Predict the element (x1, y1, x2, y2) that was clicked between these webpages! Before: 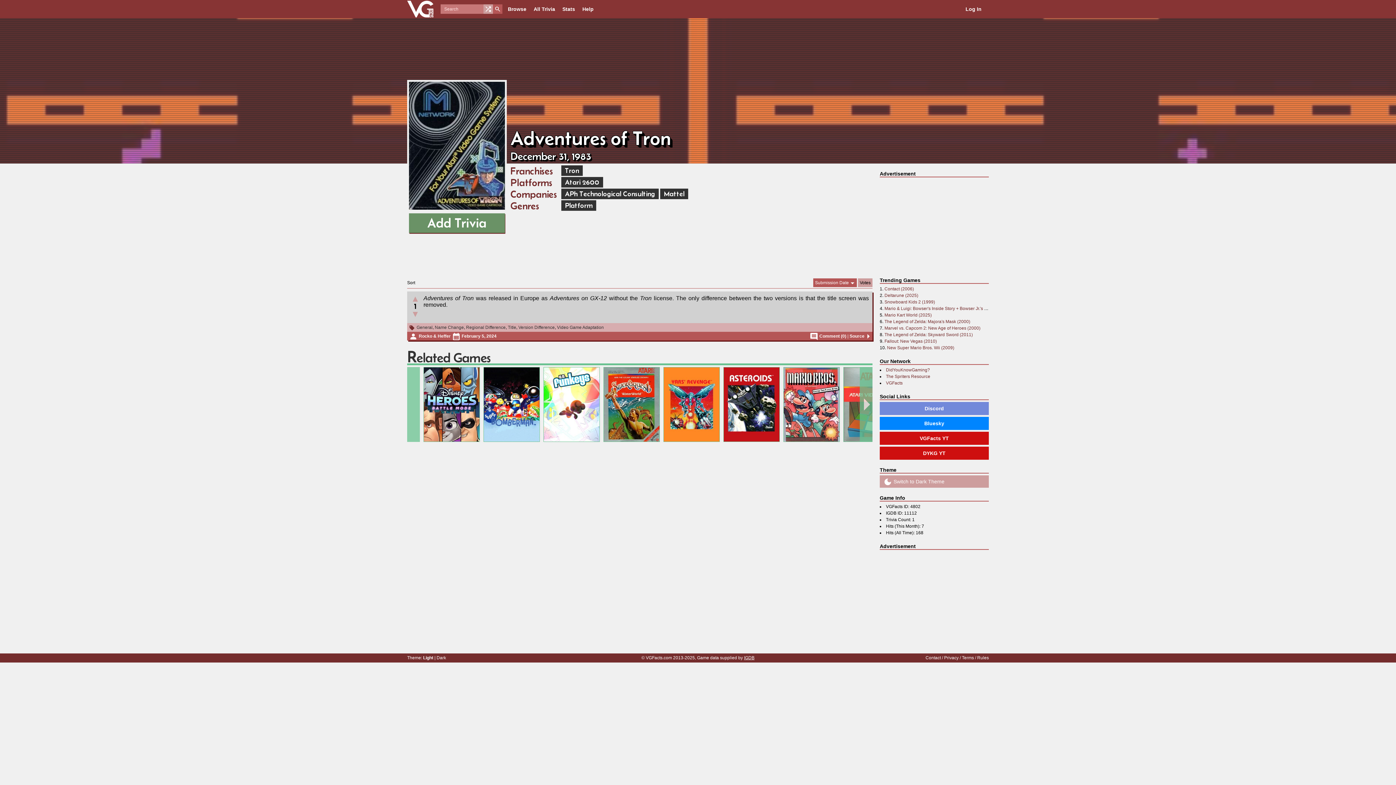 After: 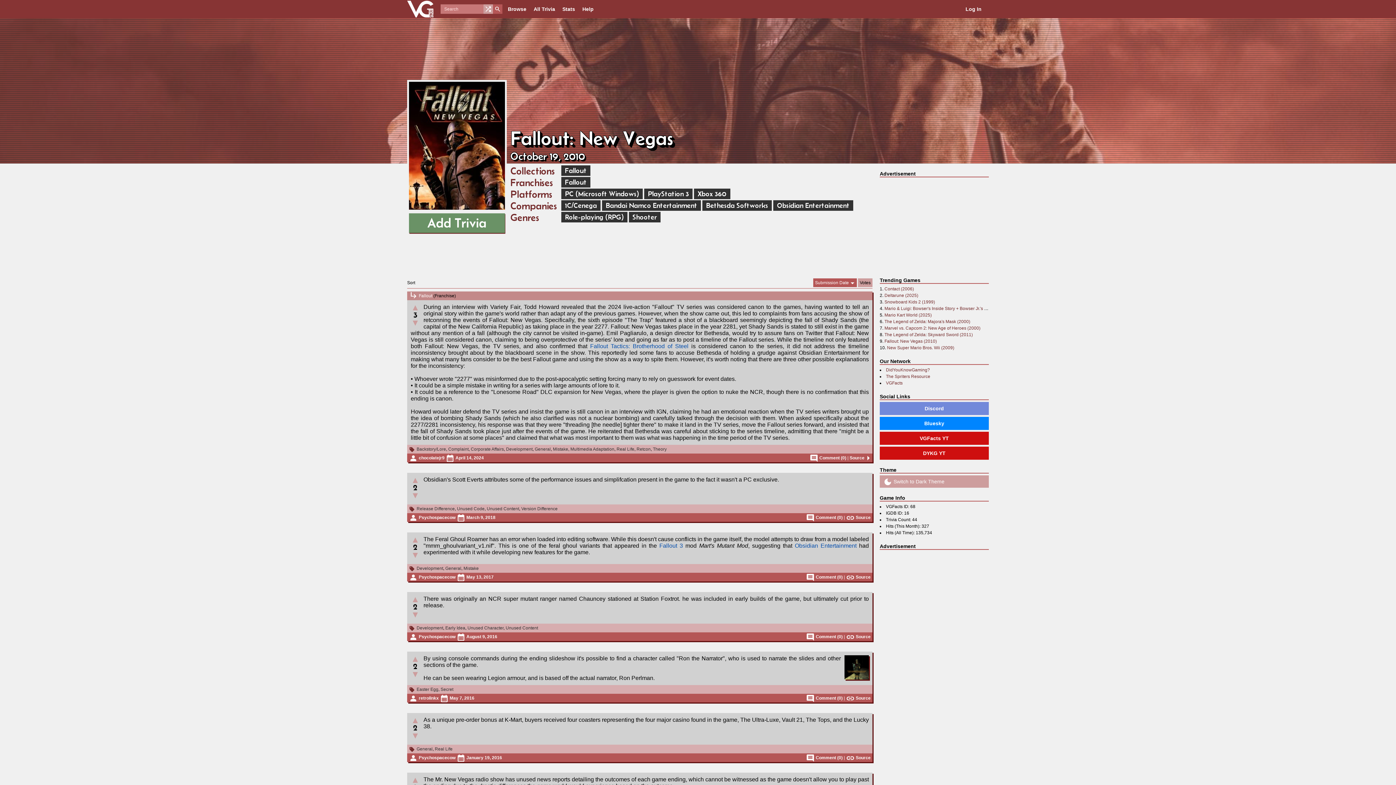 Action: bbox: (884, 338, 937, 344) label: Fallout: New Vegas (2010)